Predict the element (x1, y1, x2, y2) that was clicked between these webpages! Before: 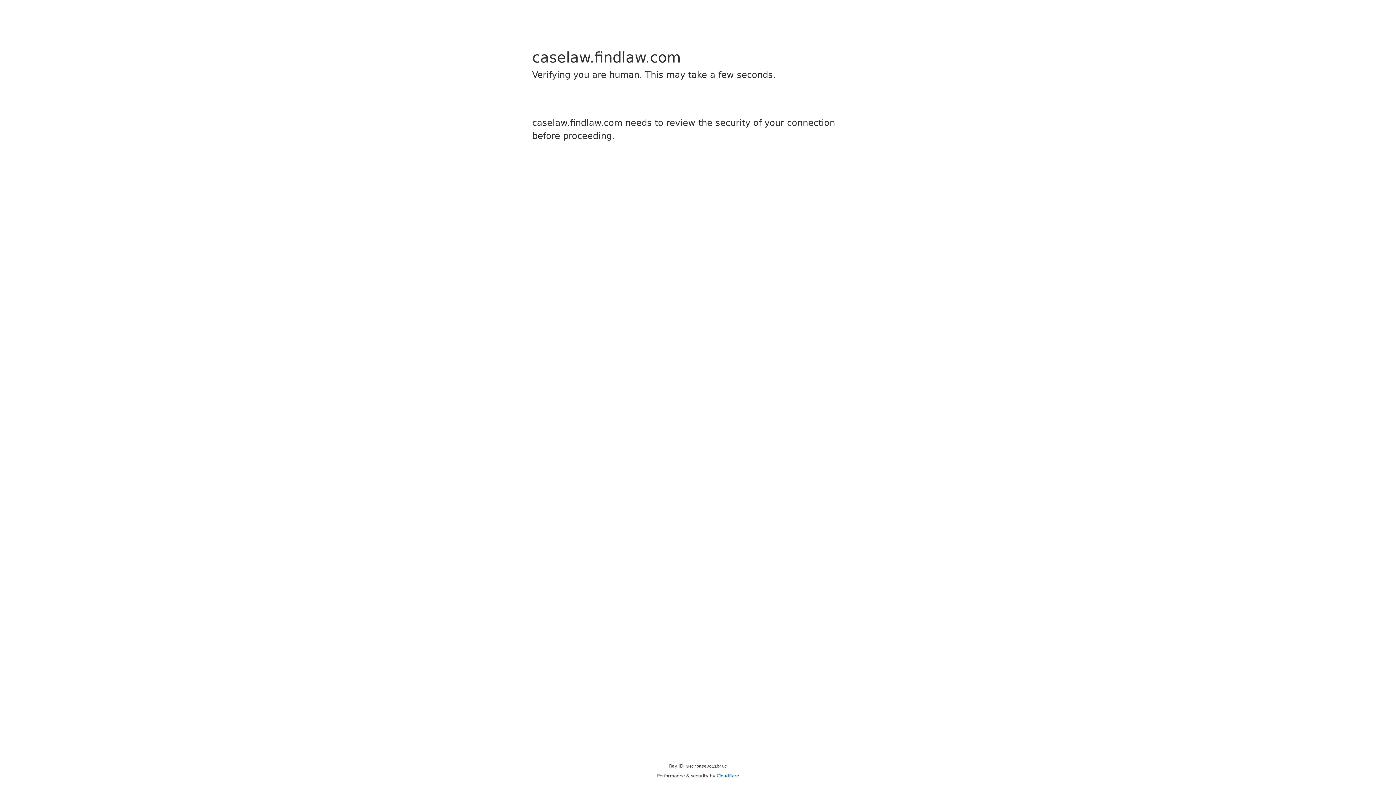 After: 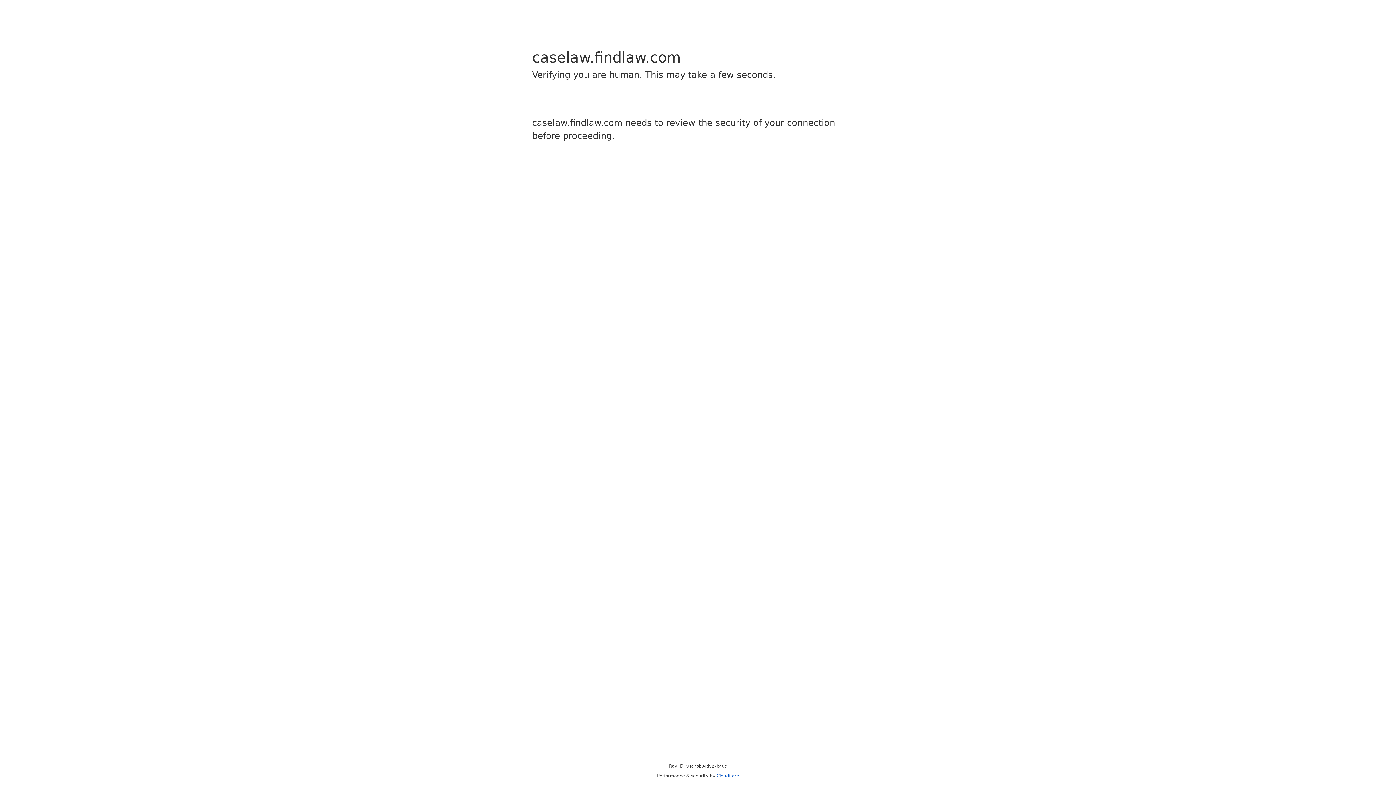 Action: label: Cloudflare bbox: (716, 773, 739, 778)